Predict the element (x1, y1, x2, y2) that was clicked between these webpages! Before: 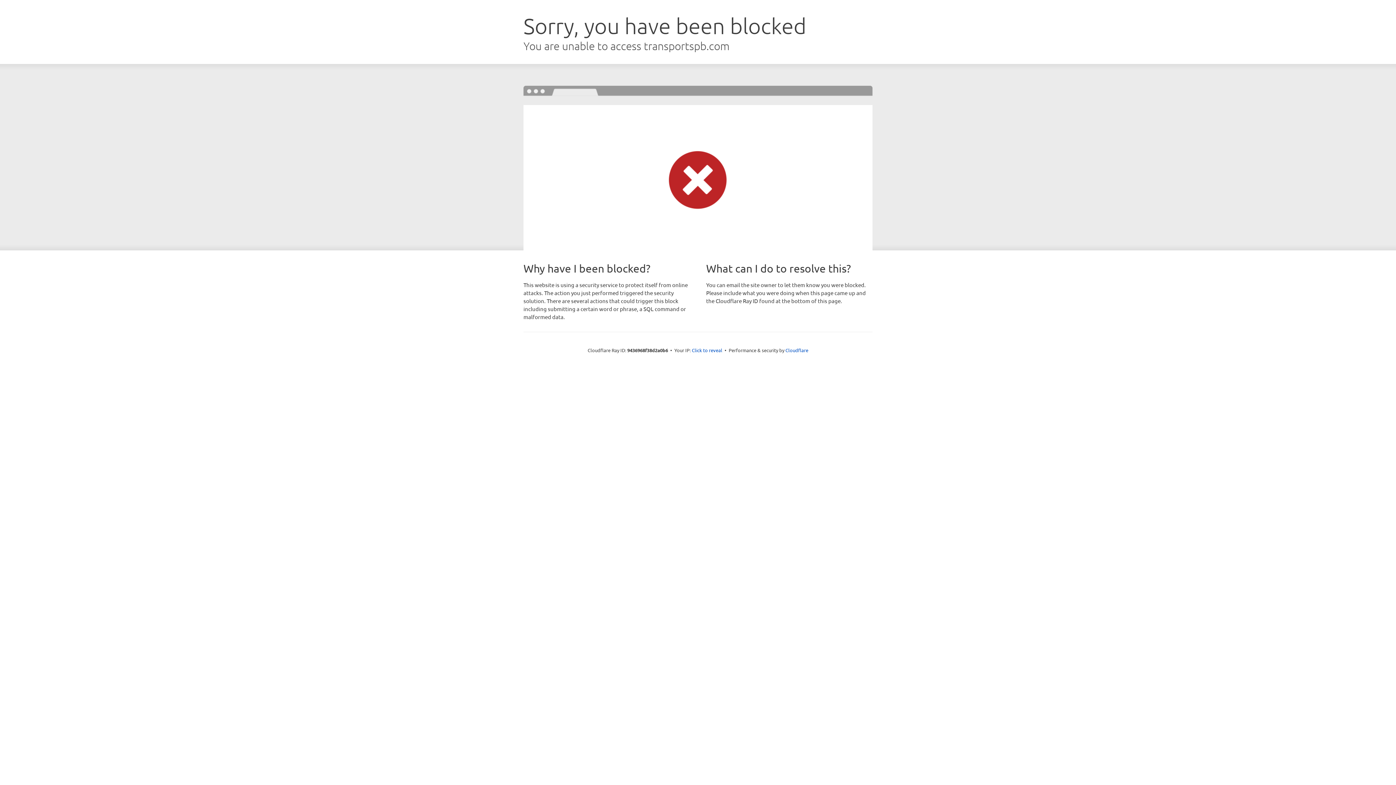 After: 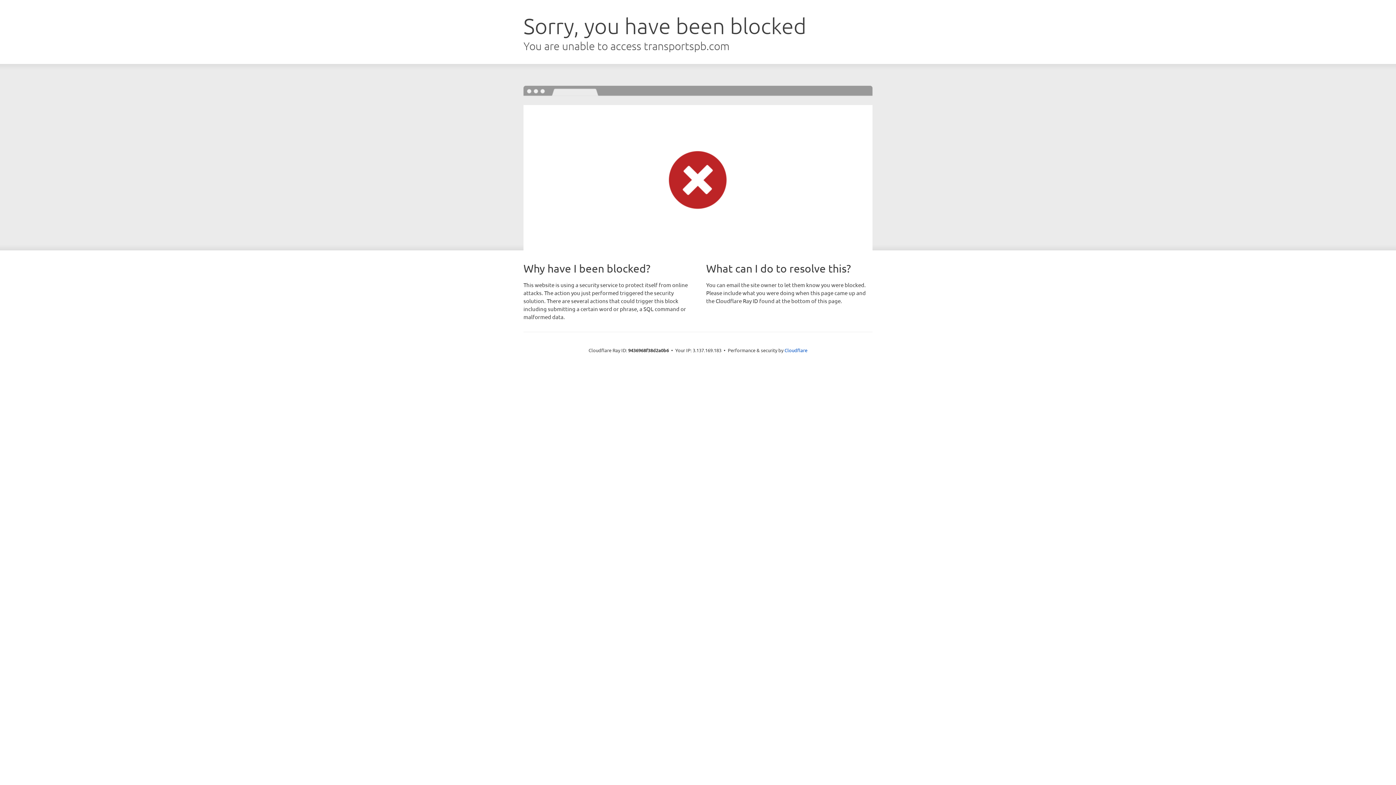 Action: bbox: (692, 346, 722, 353) label: Click to reveal